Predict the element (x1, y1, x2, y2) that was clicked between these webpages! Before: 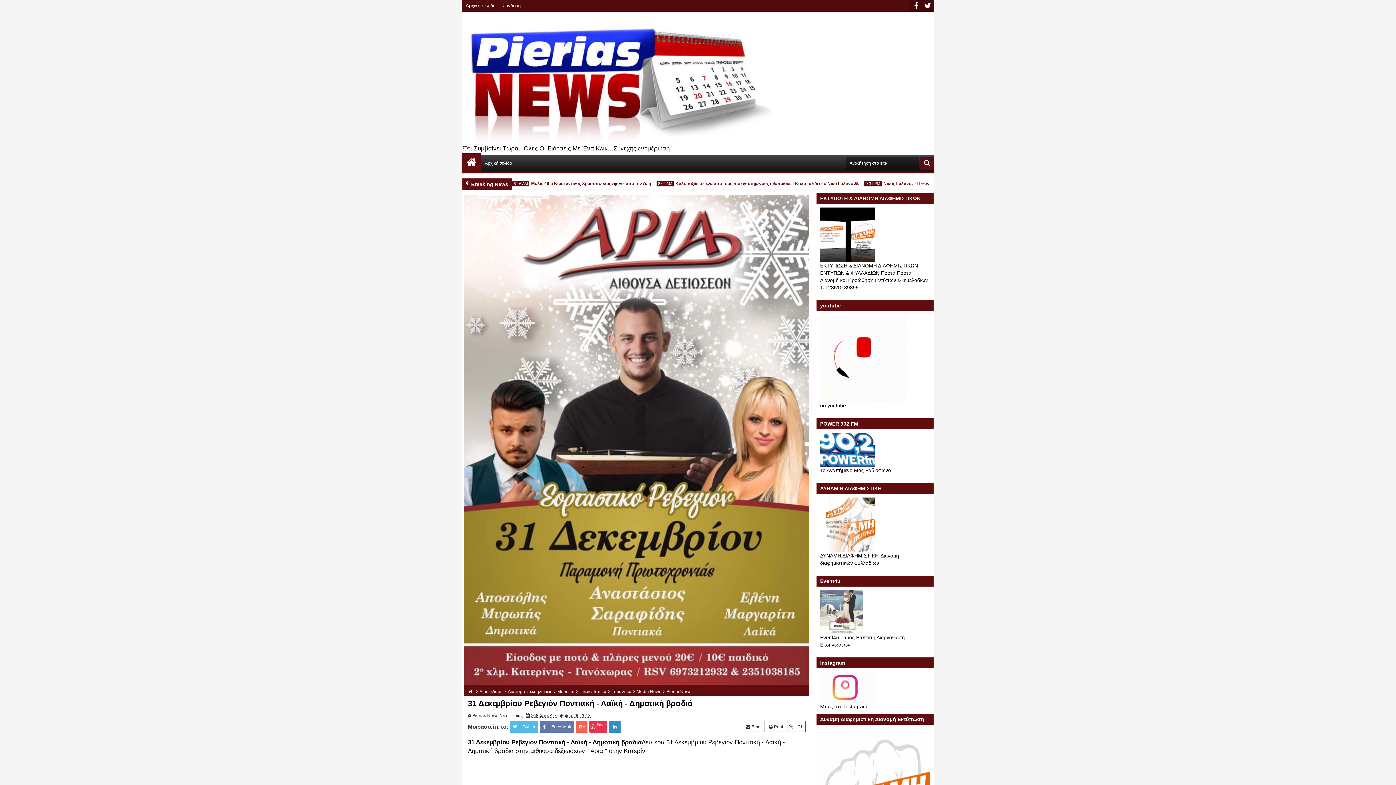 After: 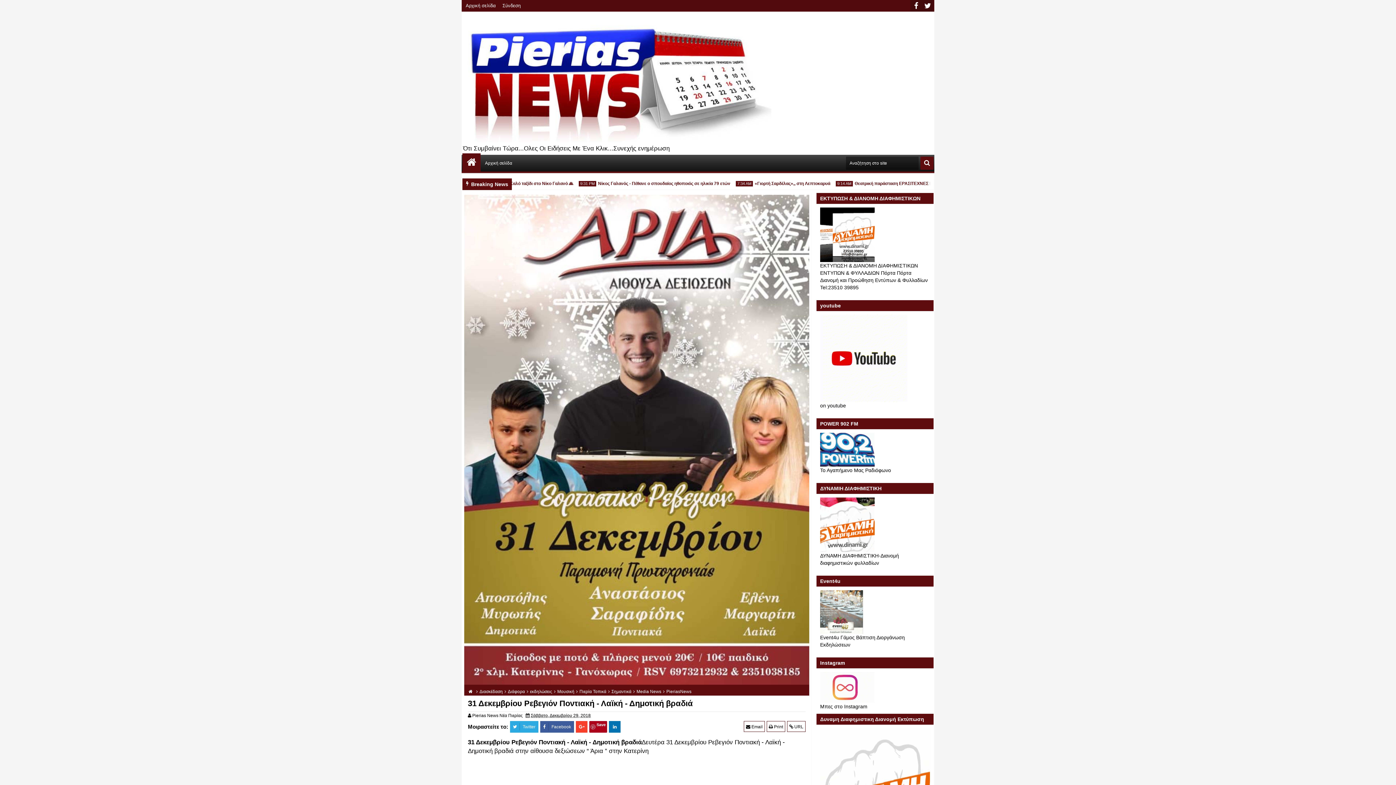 Action: bbox: (589, 721, 607, 733) label: Save